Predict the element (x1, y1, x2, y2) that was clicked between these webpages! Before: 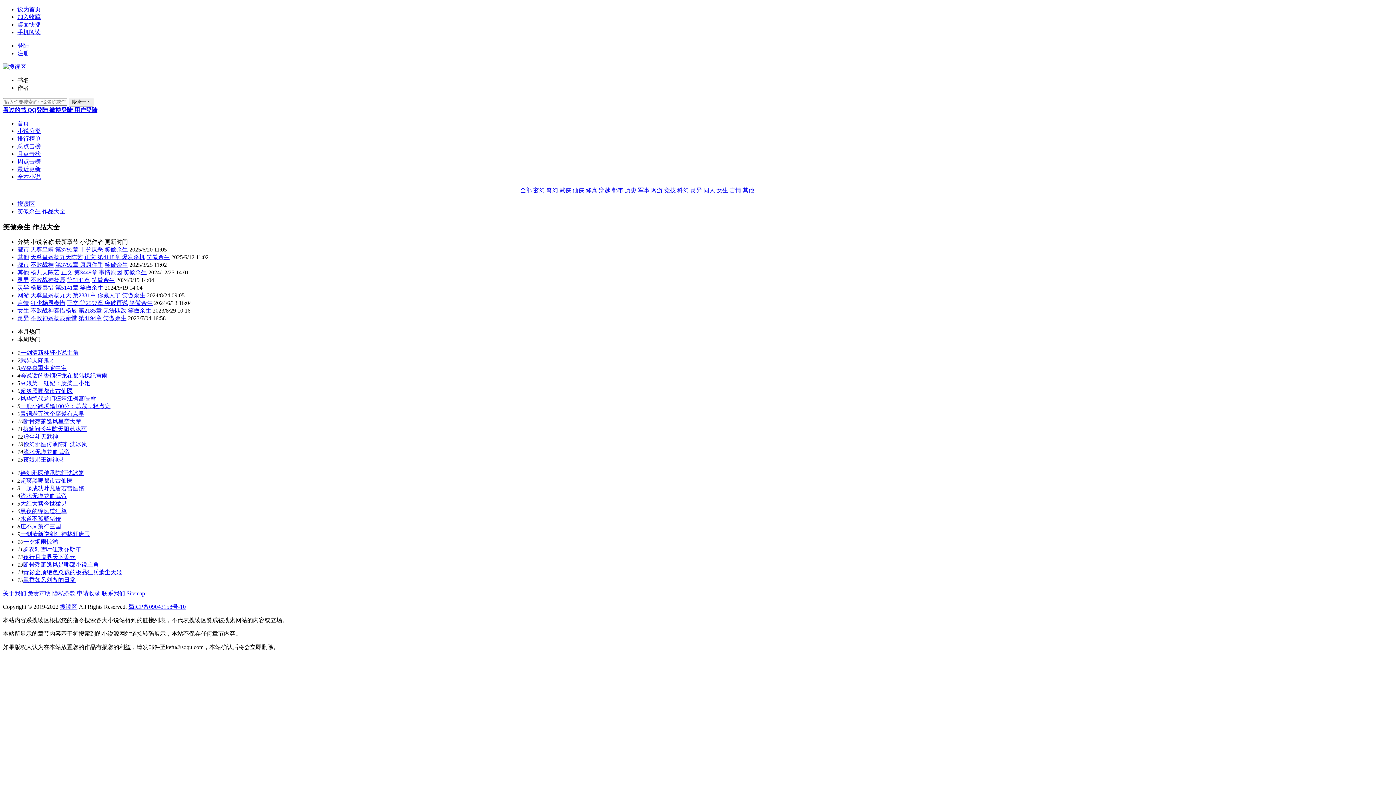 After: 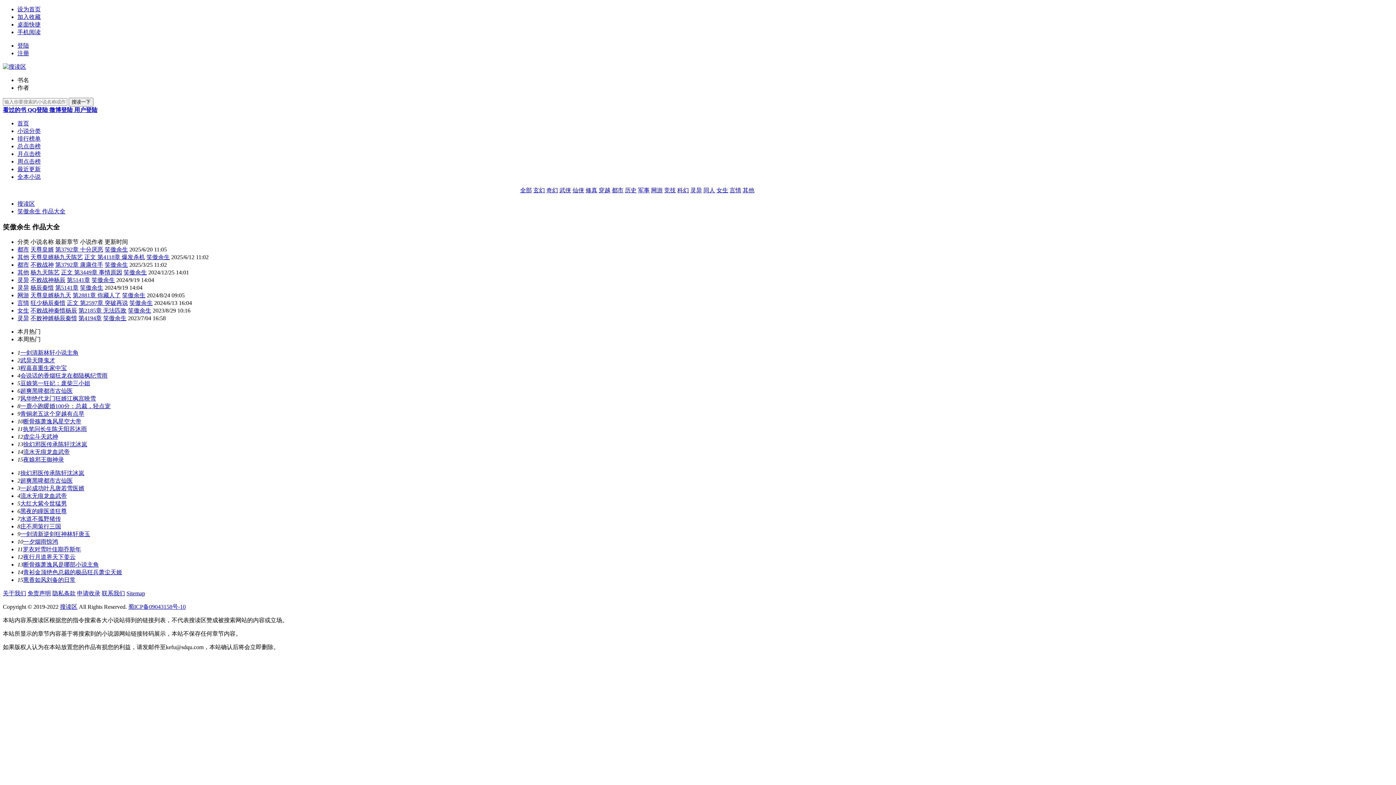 Action: label: 第5141章 bbox: (66, 277, 90, 283)